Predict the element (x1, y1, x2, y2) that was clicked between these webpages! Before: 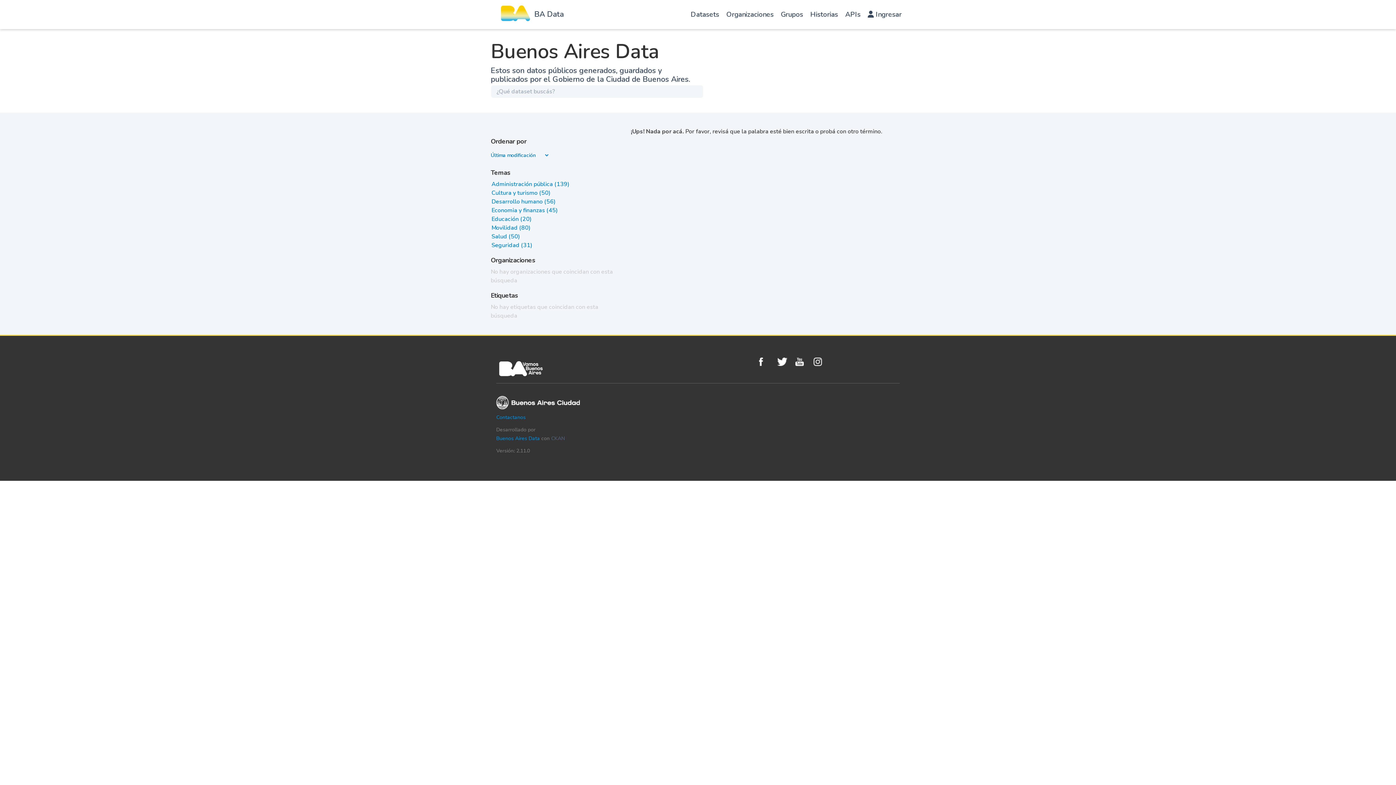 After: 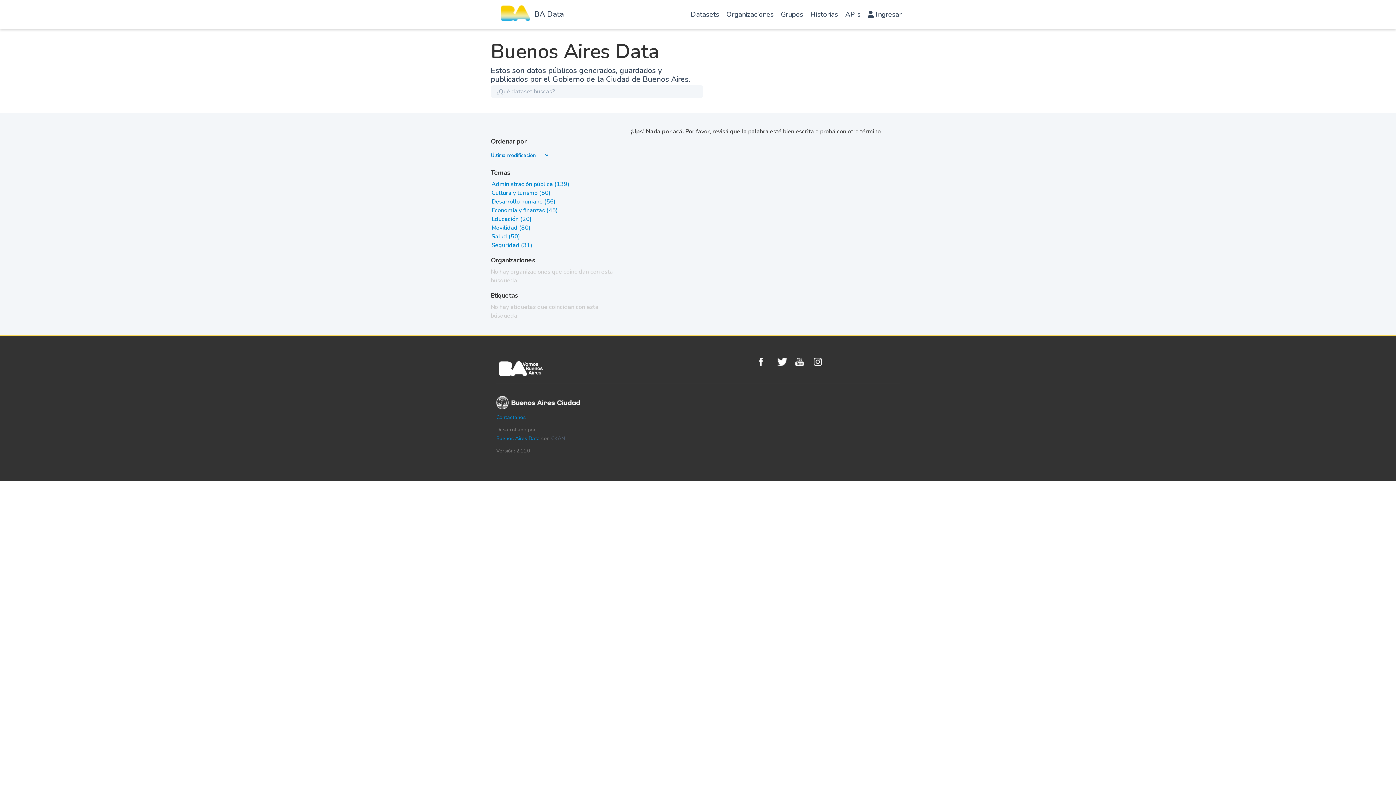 Action: bbox: (551, 435, 565, 442) label: CKAN